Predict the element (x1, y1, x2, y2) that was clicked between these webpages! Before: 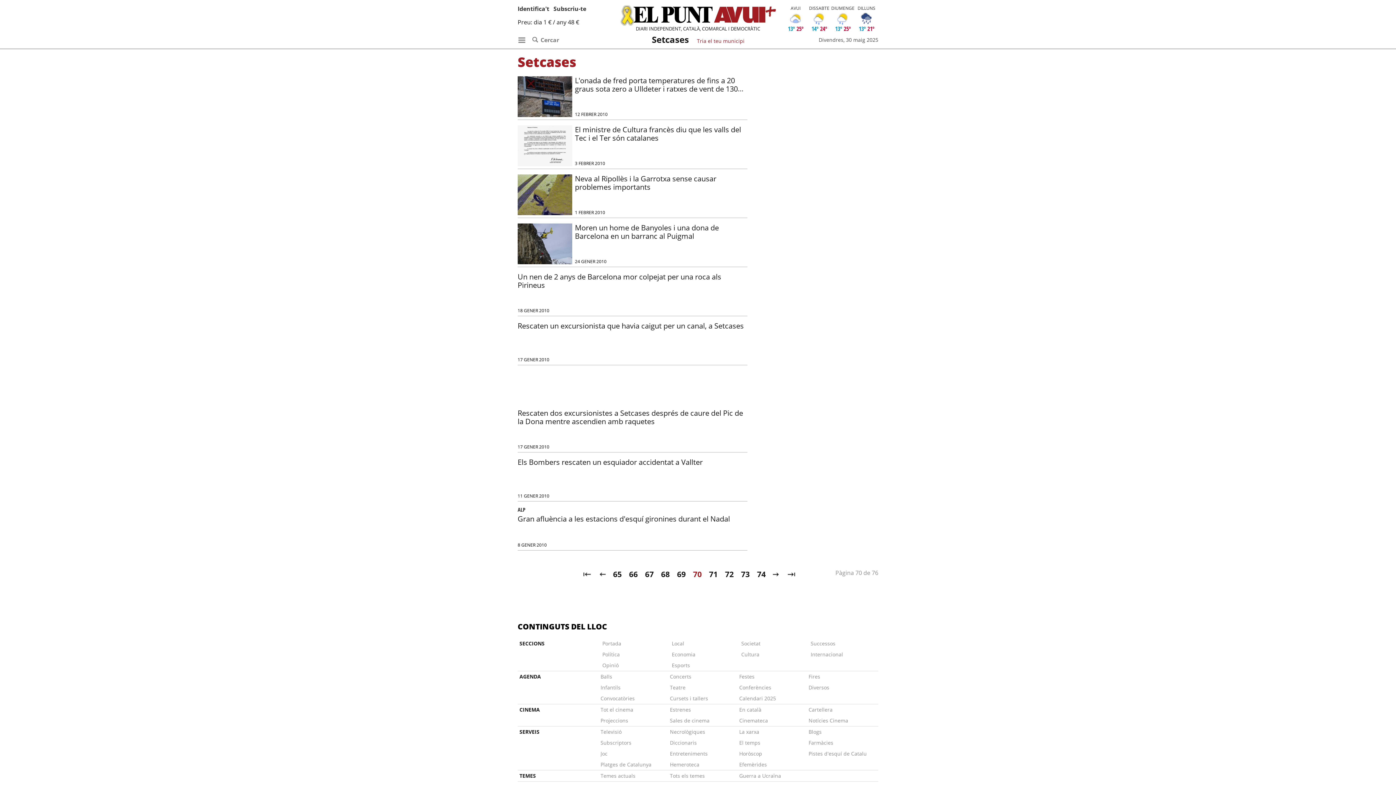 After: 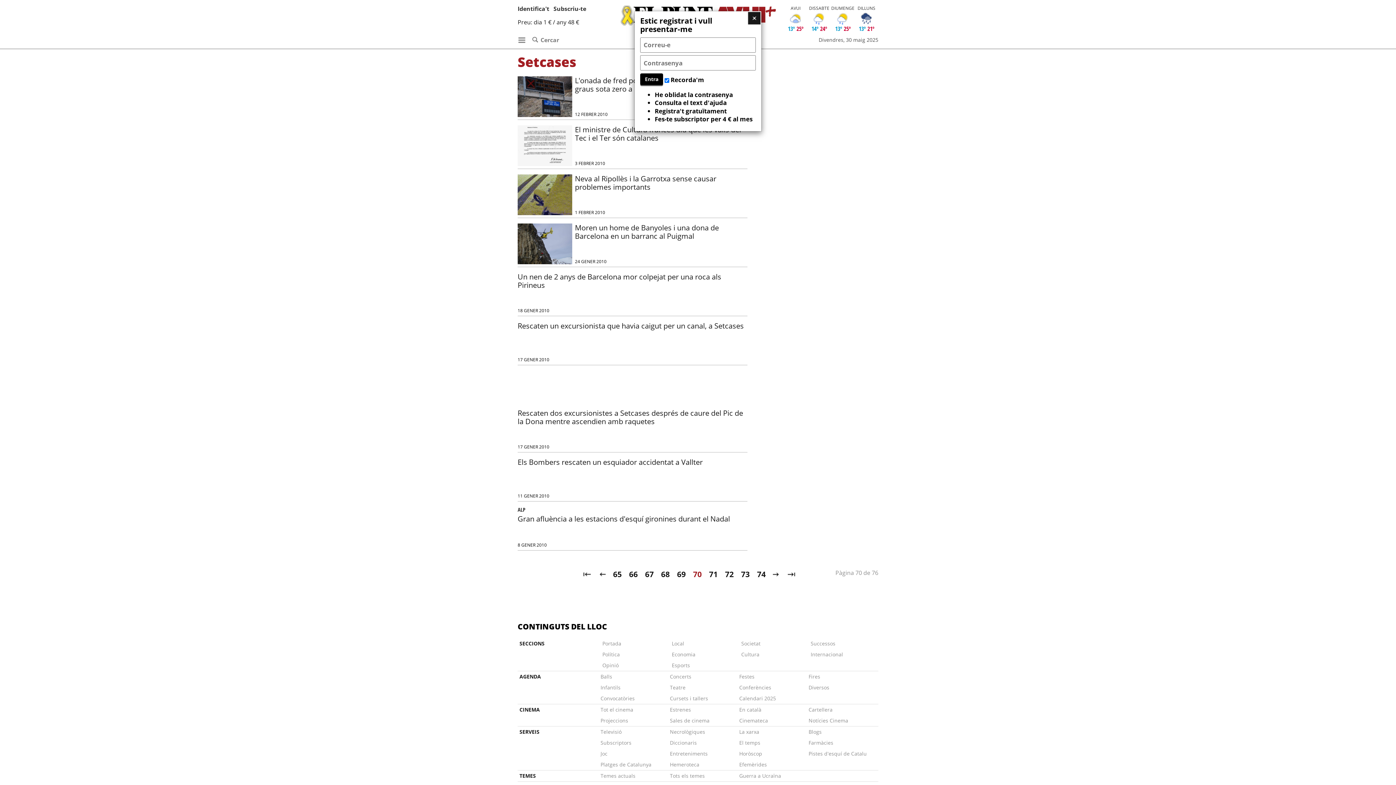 Action: bbox: (517, 5, 549, 12) label: Identifica't